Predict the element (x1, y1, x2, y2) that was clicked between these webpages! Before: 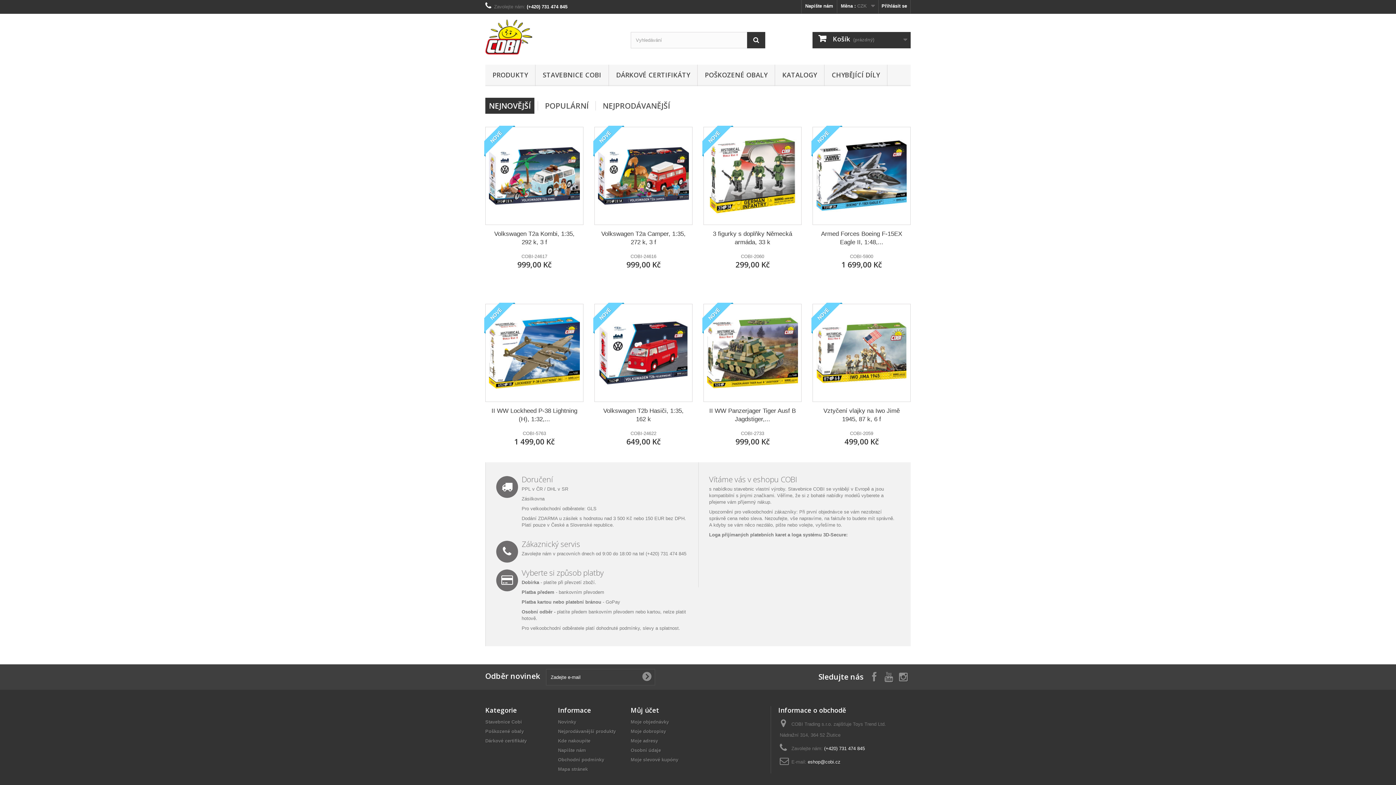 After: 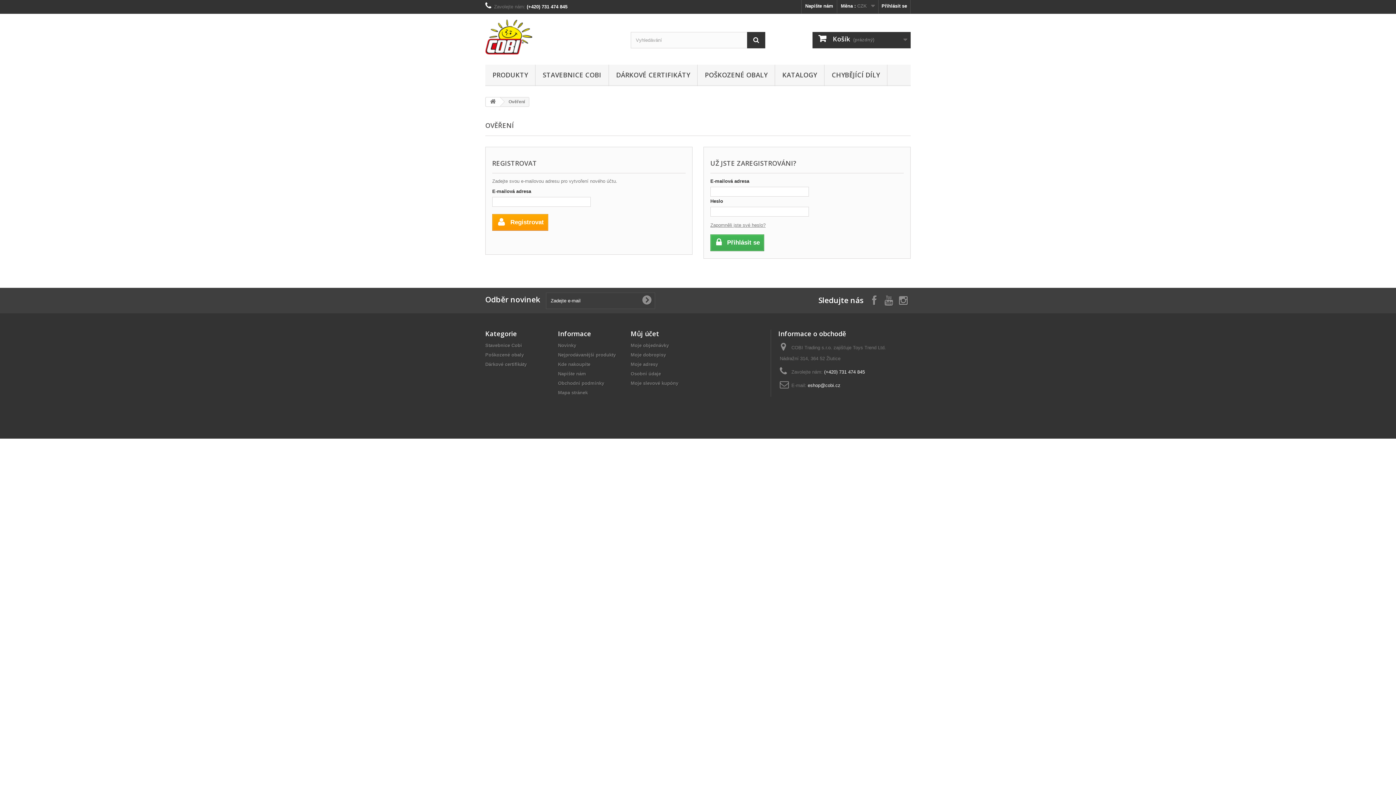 Action: bbox: (630, 719, 669, 725) label: Moje objednávky